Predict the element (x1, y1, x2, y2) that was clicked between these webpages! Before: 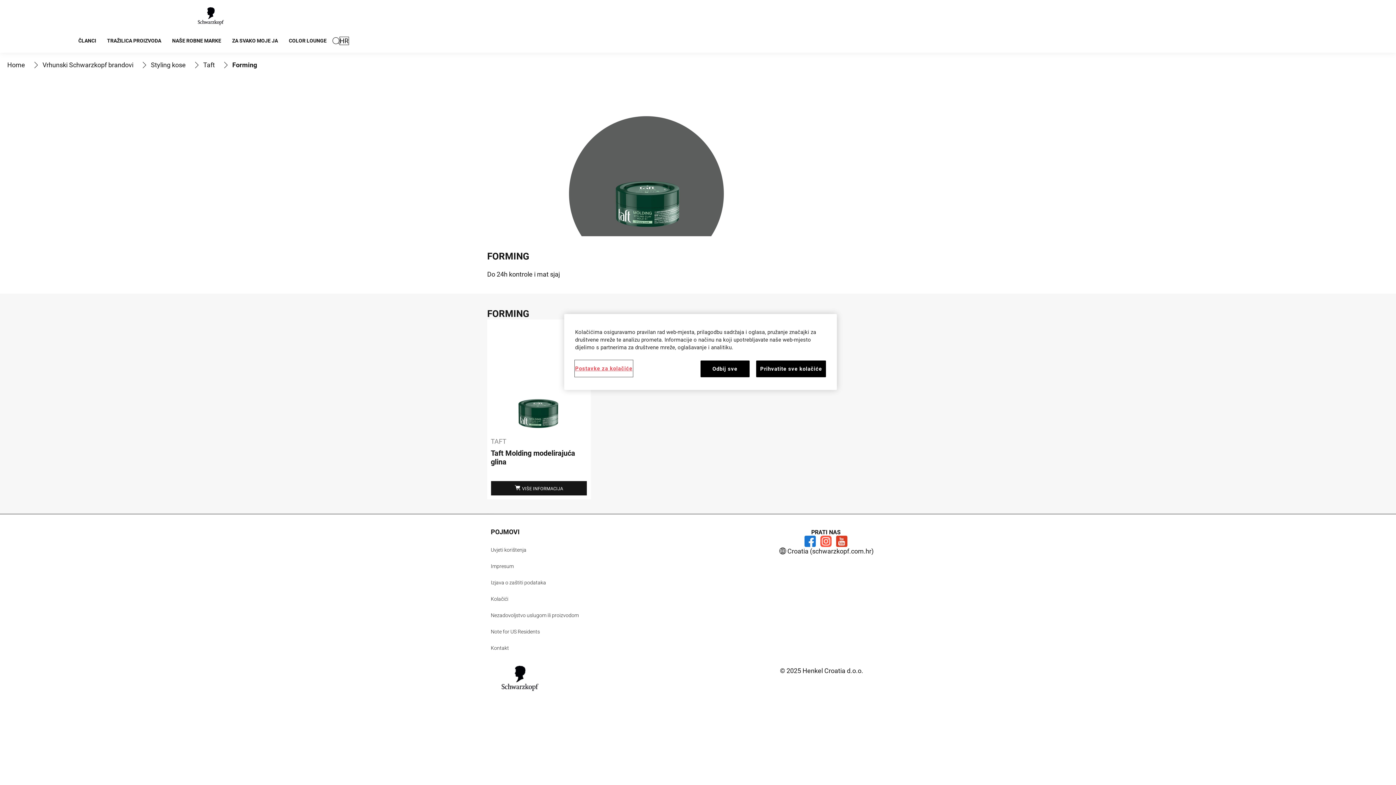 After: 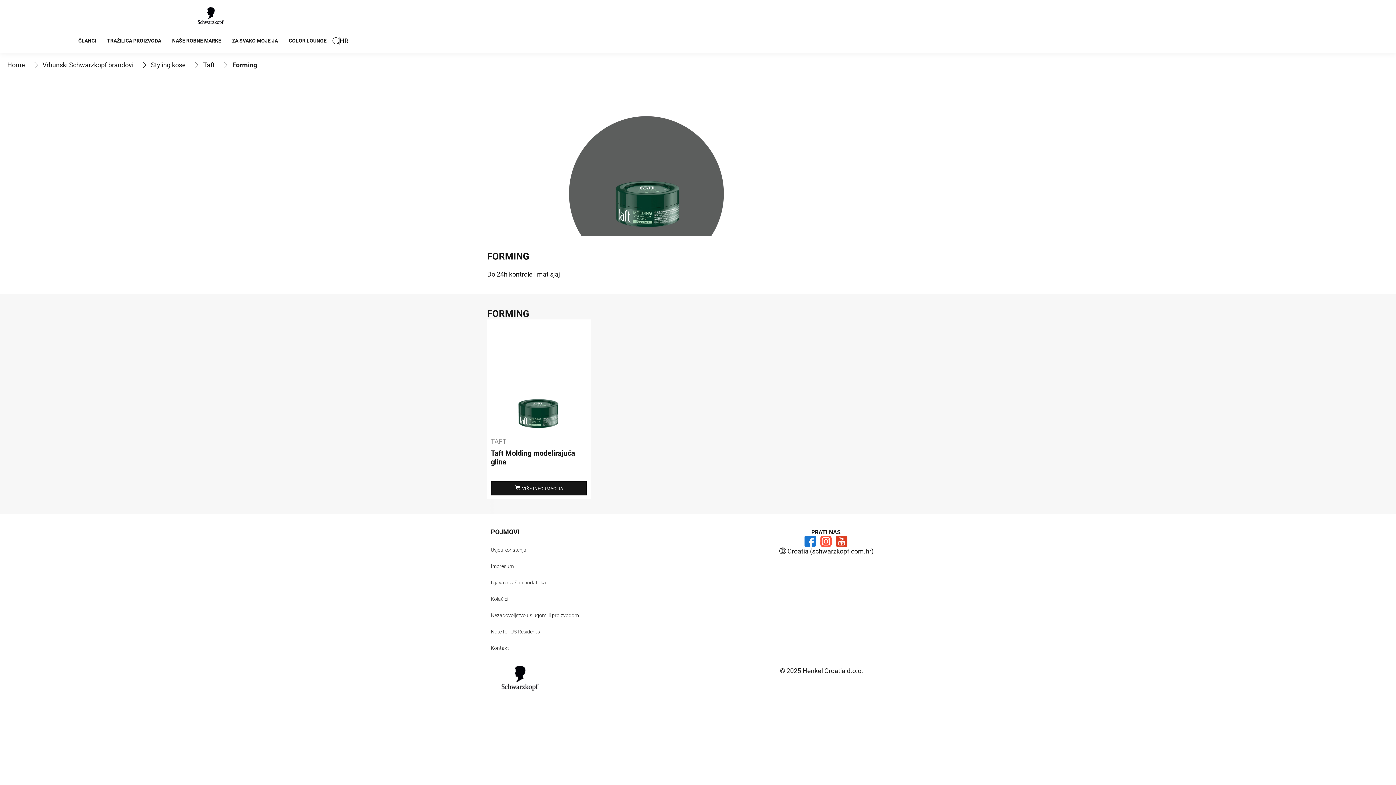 Action: label: Prihvatite sve kolačiće bbox: (756, 360, 826, 377)